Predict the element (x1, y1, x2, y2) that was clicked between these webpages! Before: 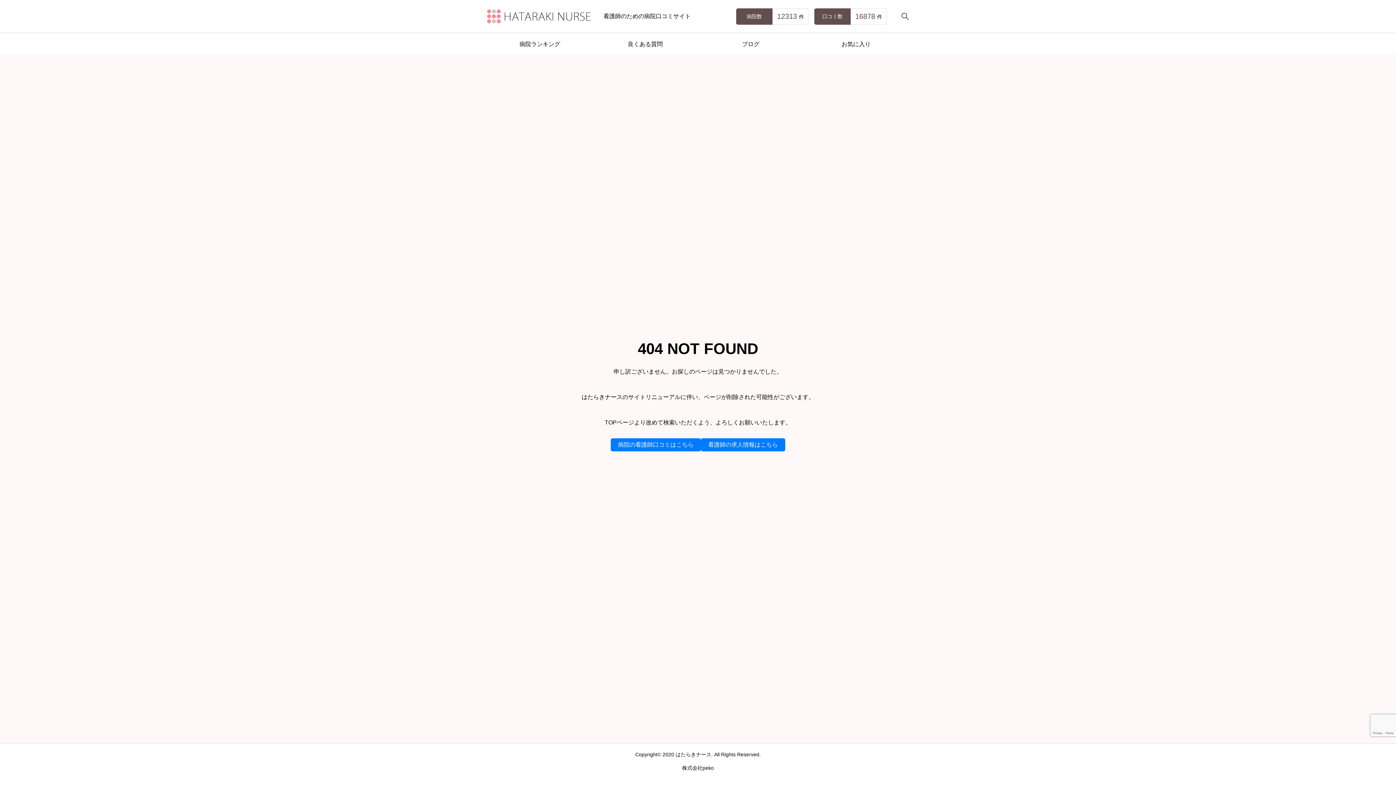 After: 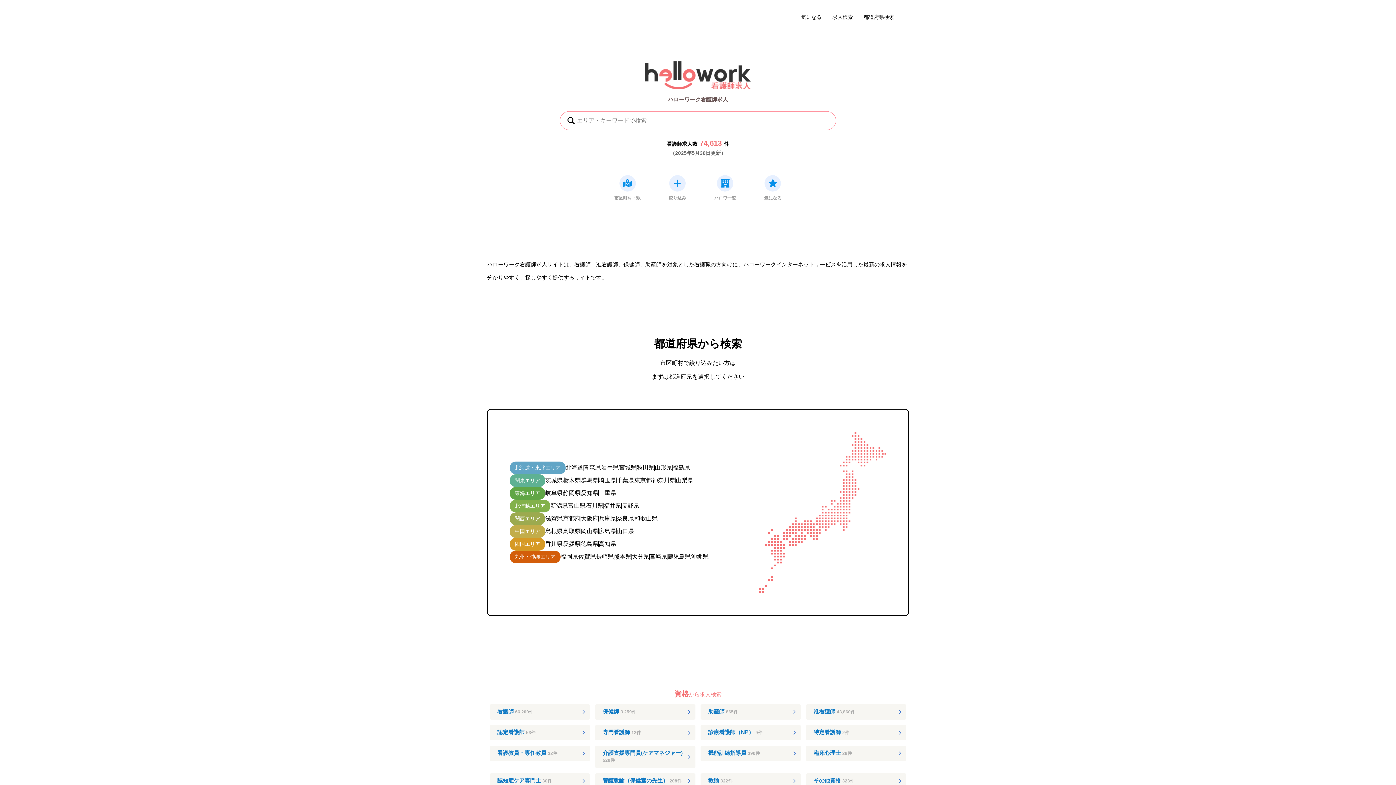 Action: label: 看護師の求人情報はこちら bbox: (701, 438, 785, 451)